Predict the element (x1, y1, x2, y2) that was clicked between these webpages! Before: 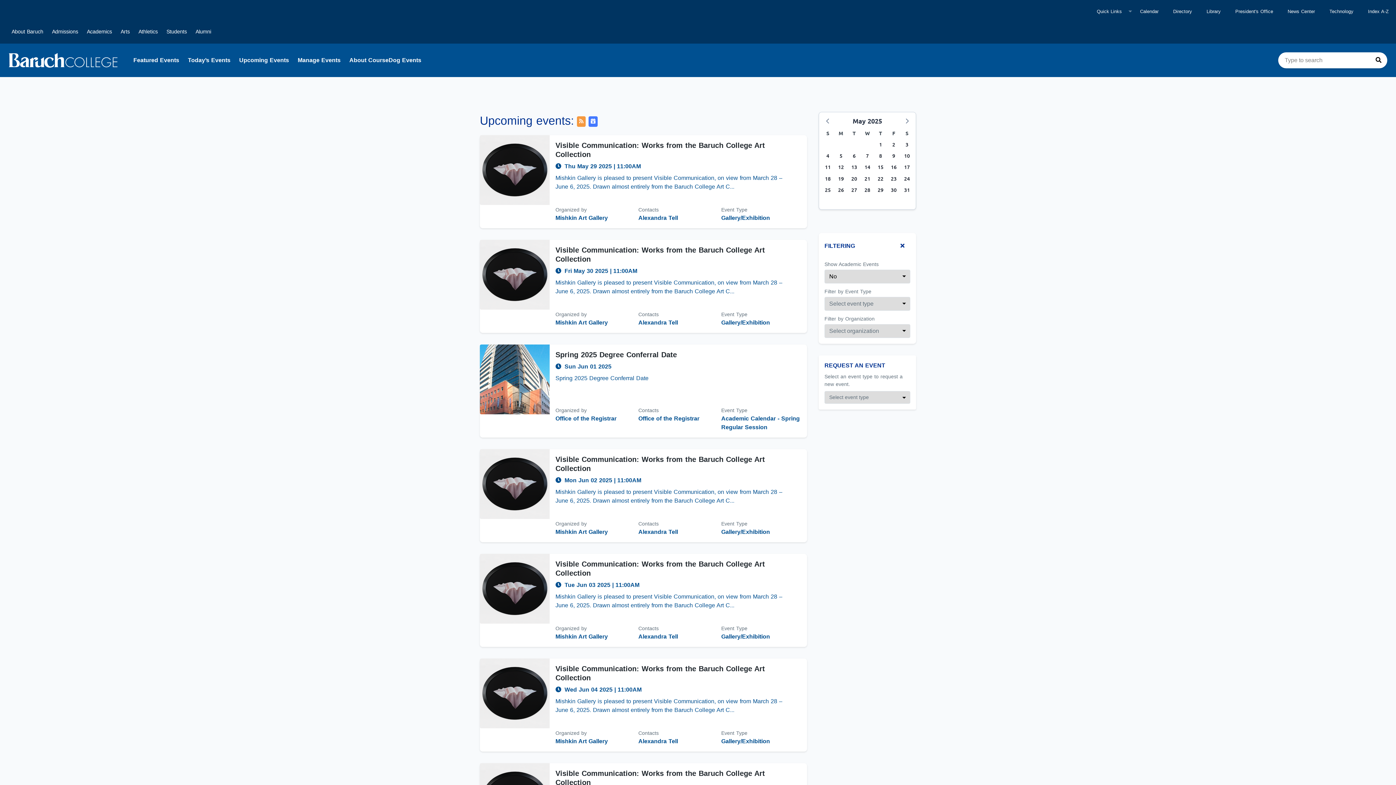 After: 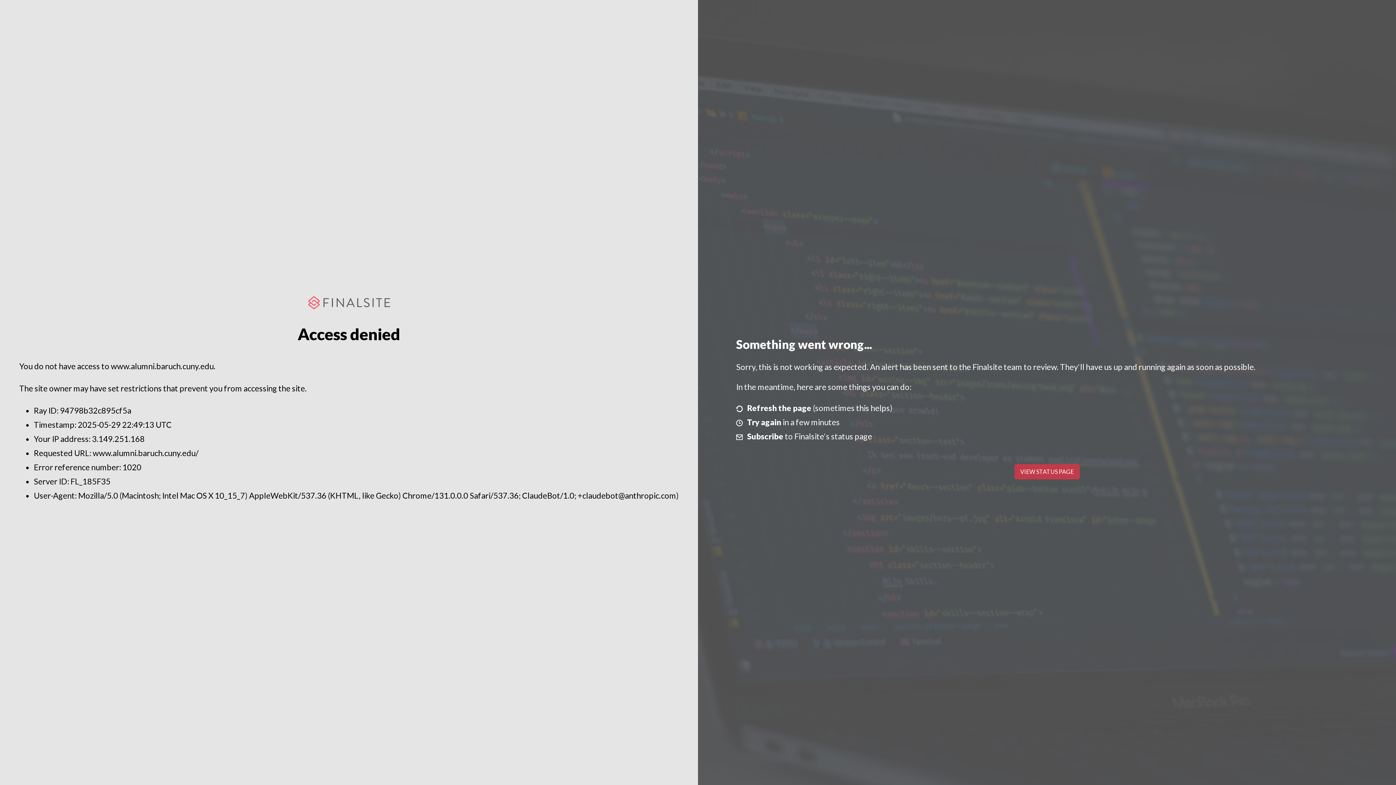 Action: bbox: (191, 22, 215, 40) label: Alumni